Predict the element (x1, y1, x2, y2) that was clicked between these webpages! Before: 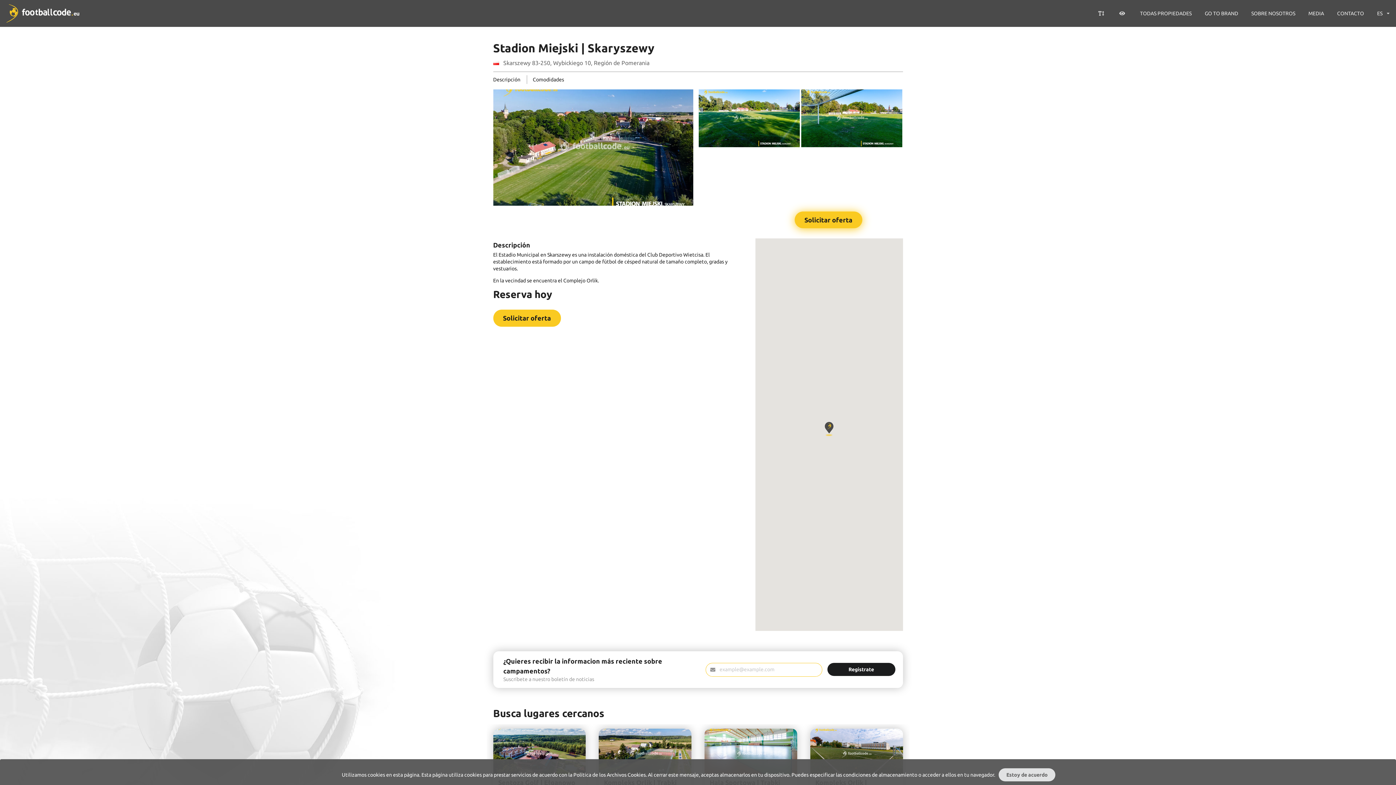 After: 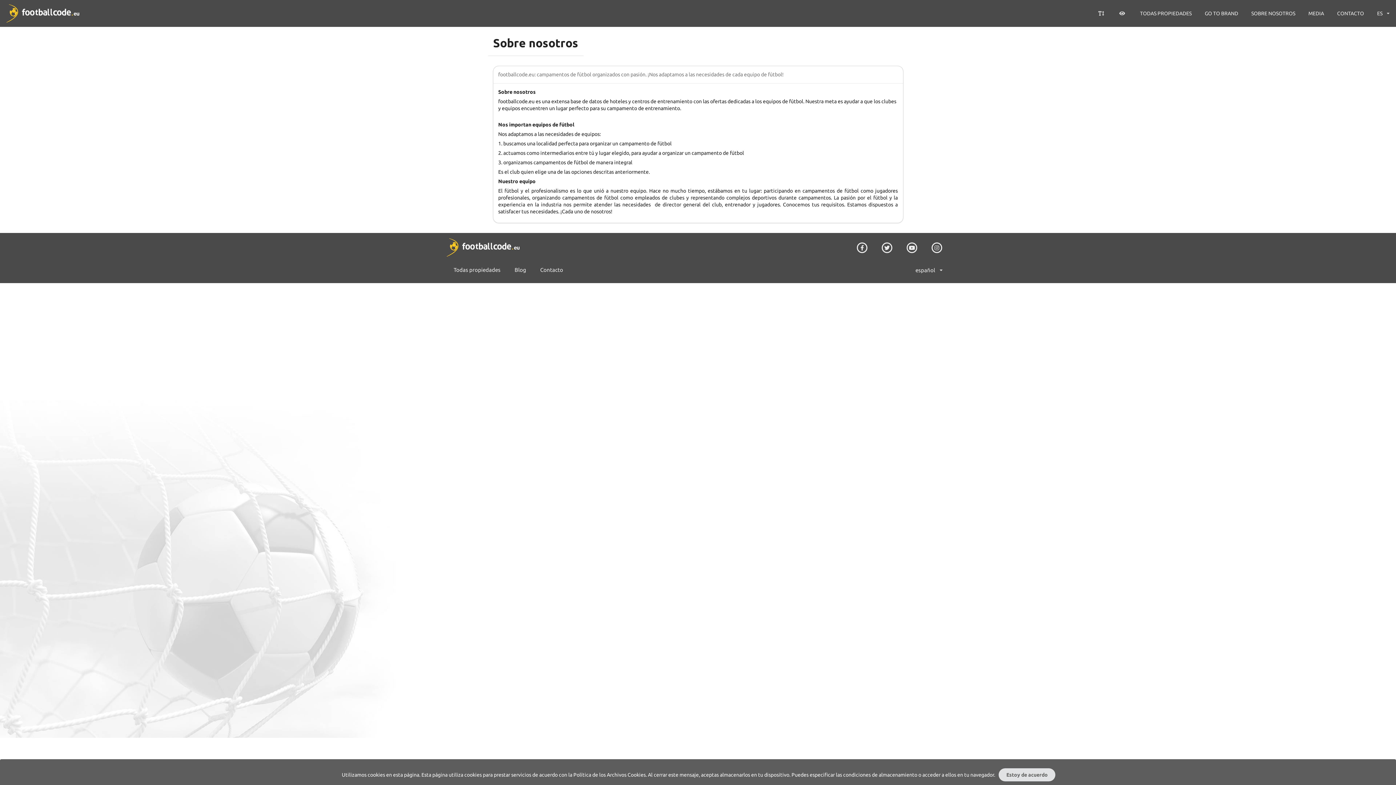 Action: bbox: (1246, 6, 1300, 20) label: SOBRE NOSOTROS